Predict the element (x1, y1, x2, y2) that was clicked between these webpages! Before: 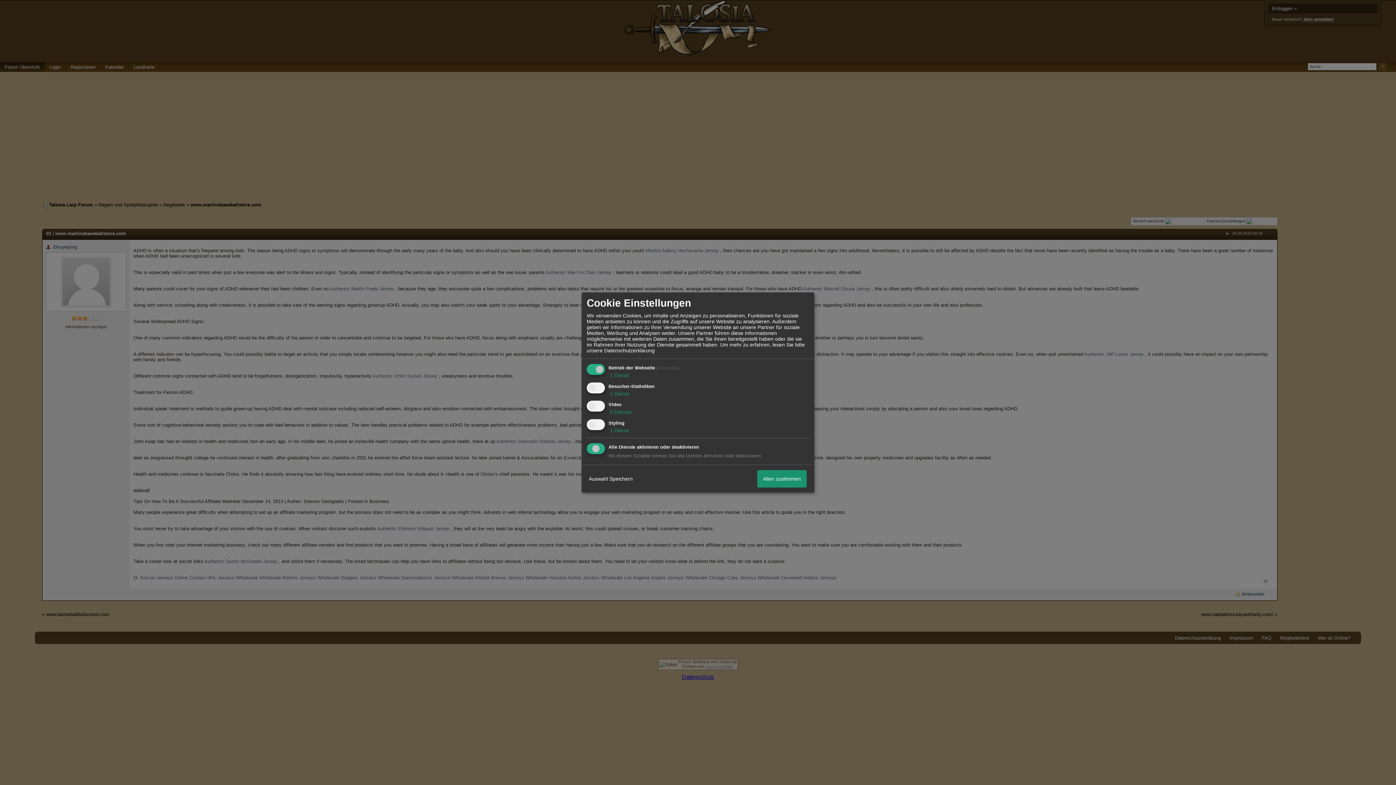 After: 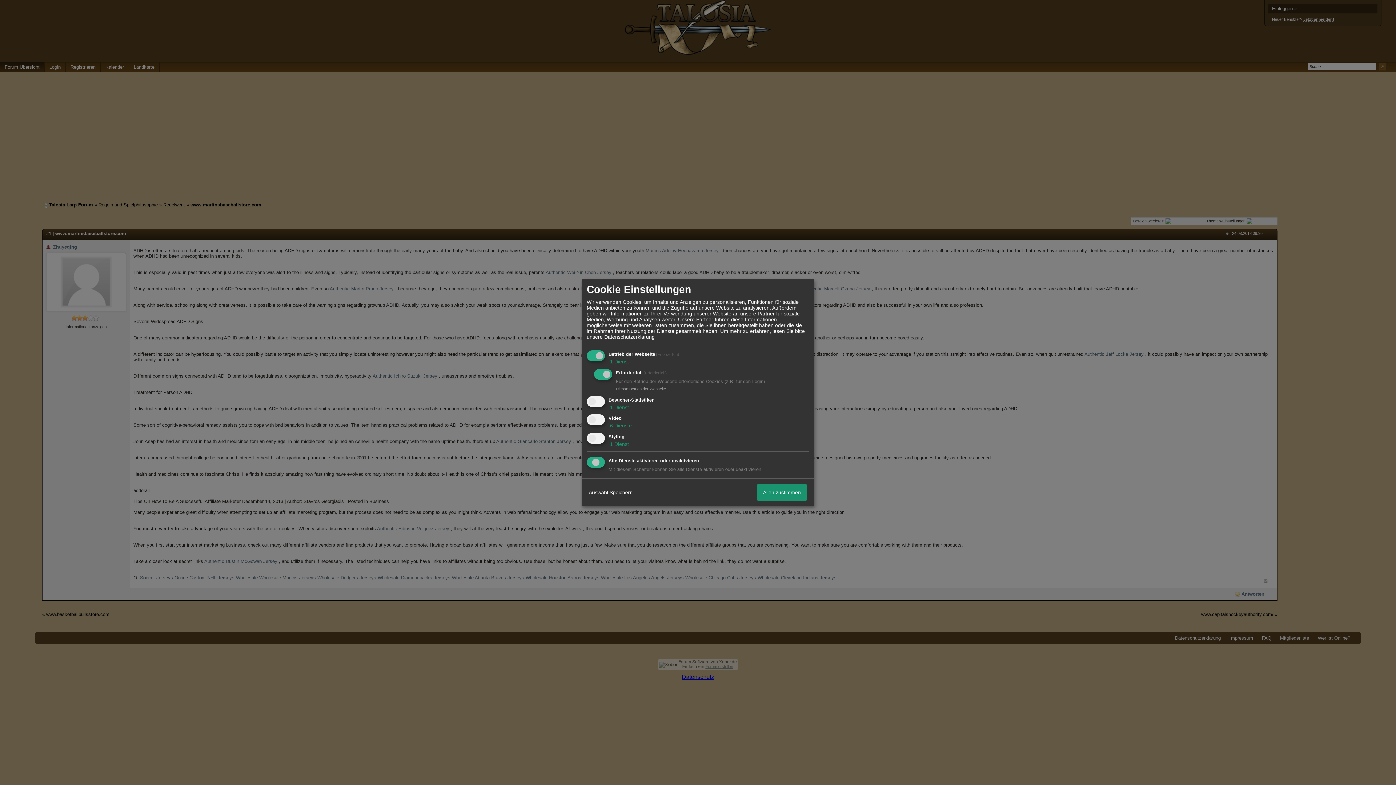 Action: label:  1 Dienst bbox: (608, 372, 629, 378)